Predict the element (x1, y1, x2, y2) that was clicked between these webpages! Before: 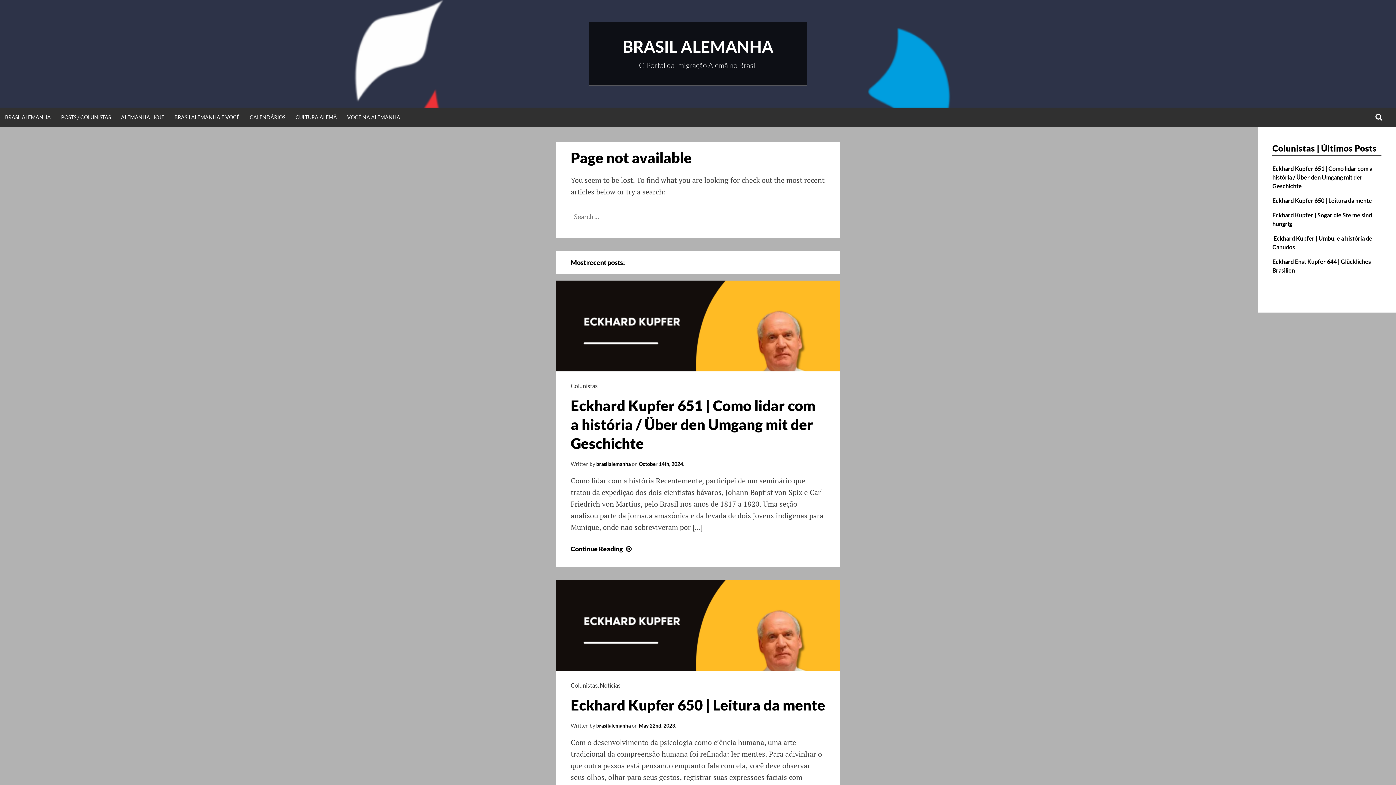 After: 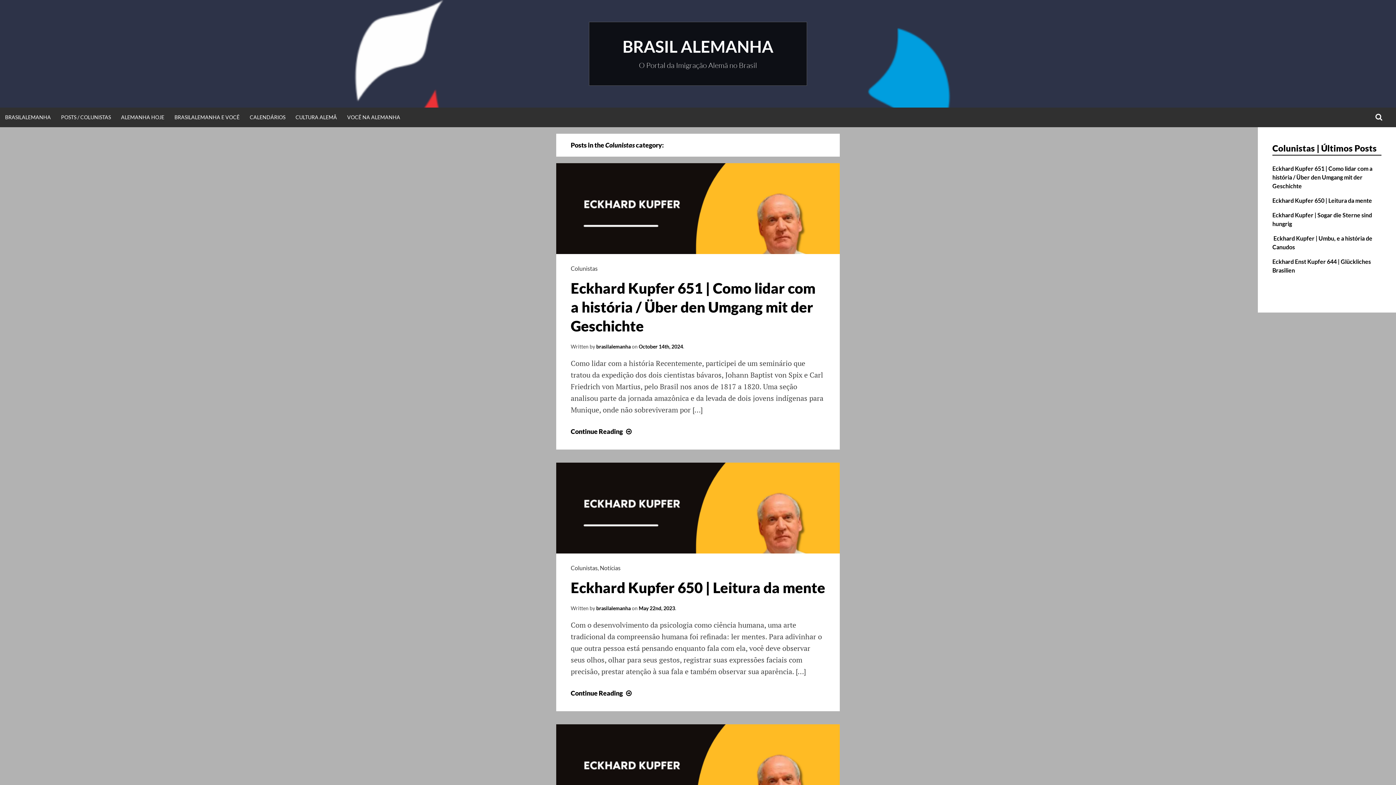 Action: label: Colunistas bbox: (570, 382, 597, 389)